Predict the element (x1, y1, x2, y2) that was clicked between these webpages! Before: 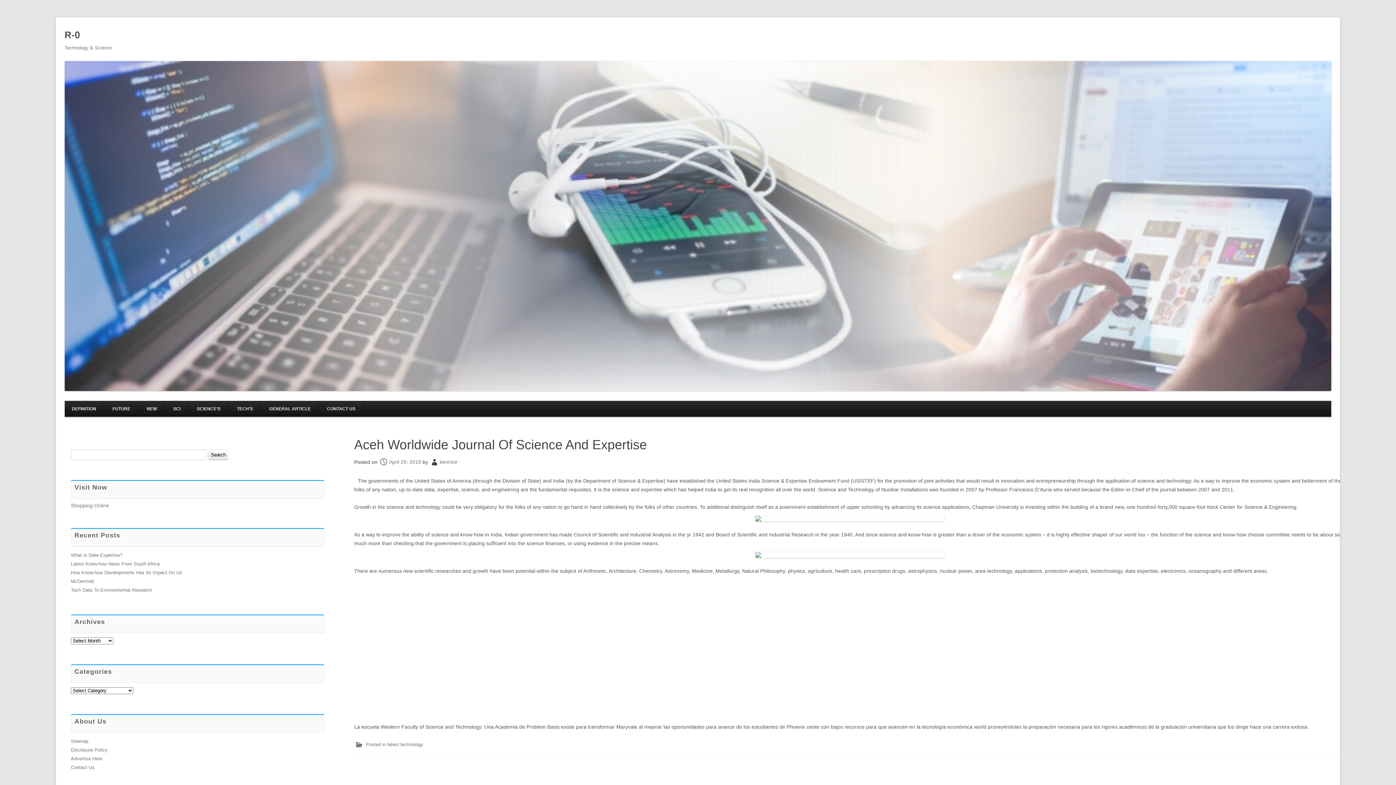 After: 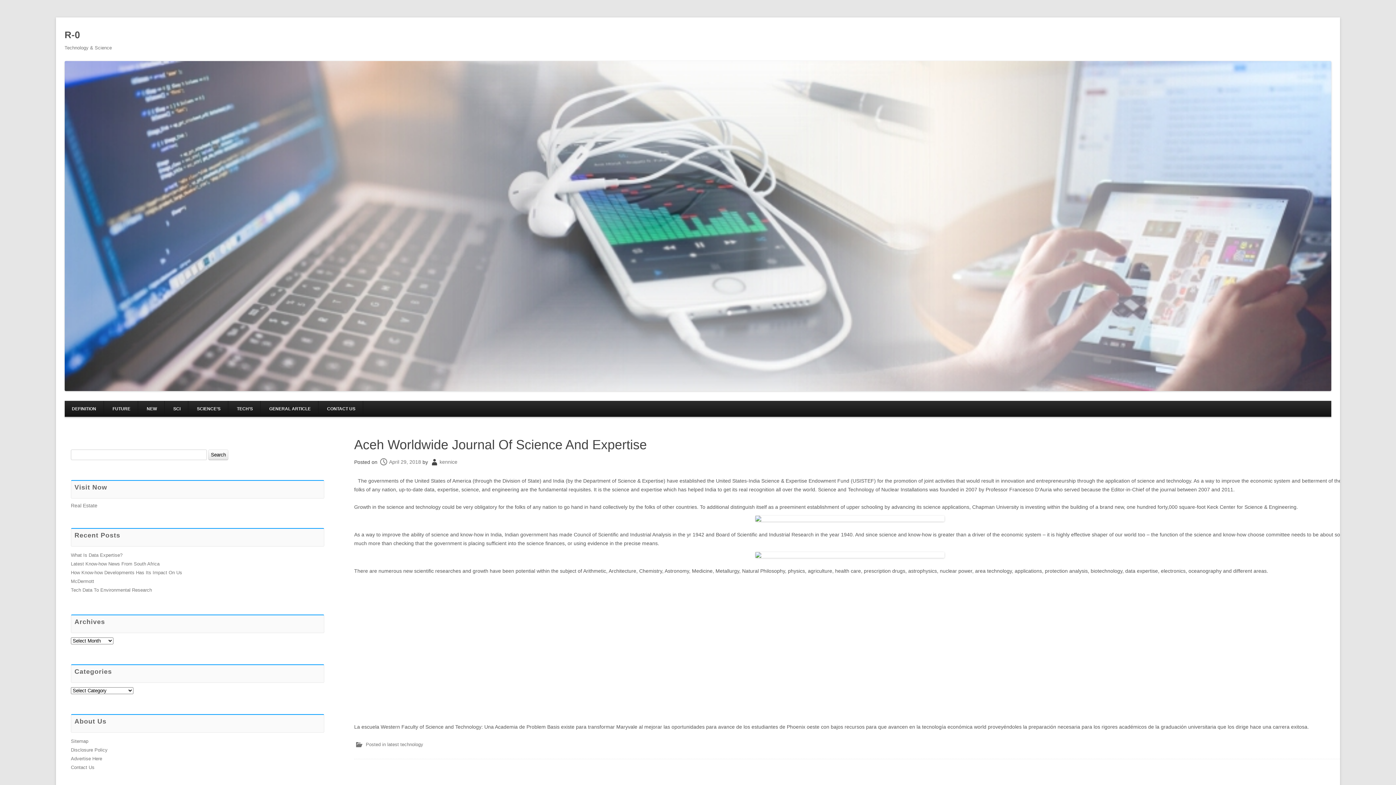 Action: bbox: (379, 459, 421, 465) label: April 29, 2018